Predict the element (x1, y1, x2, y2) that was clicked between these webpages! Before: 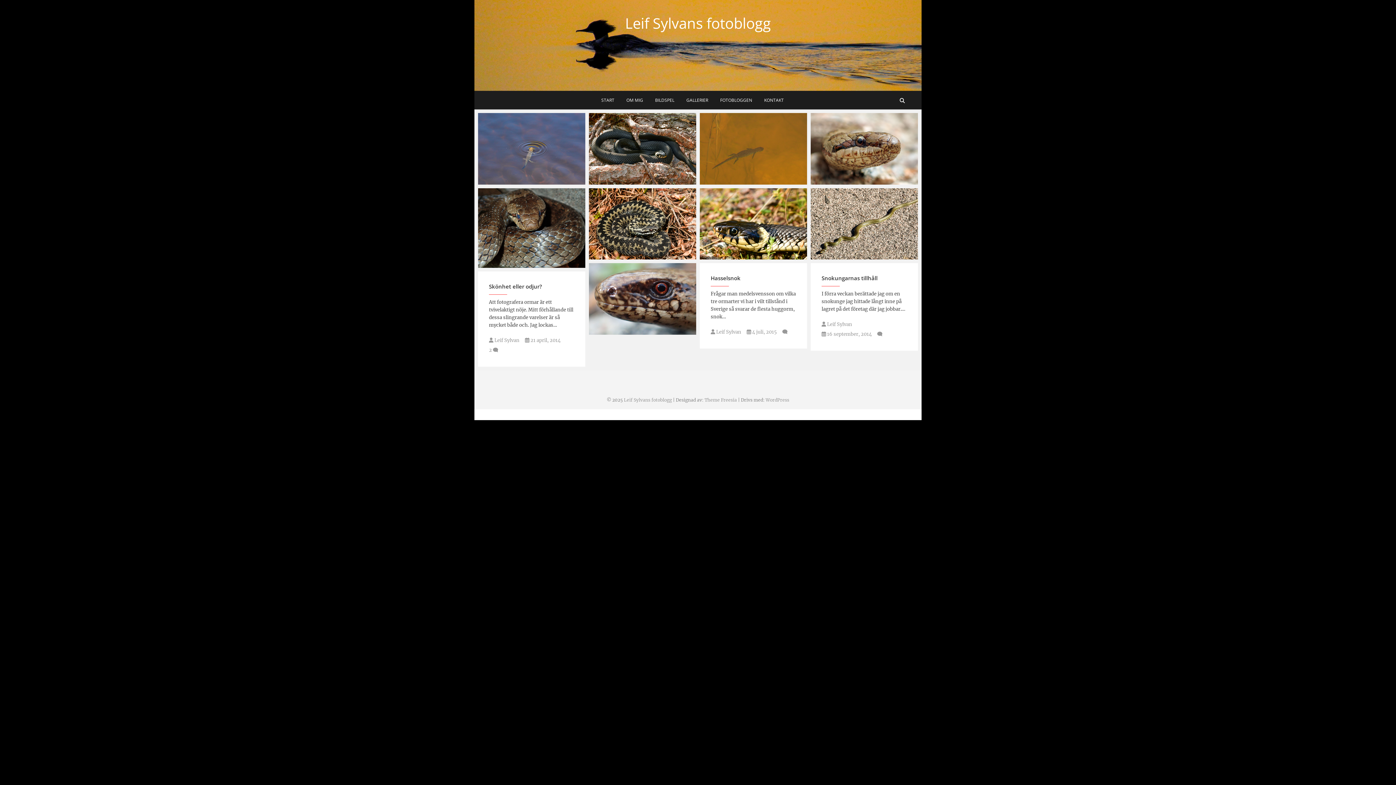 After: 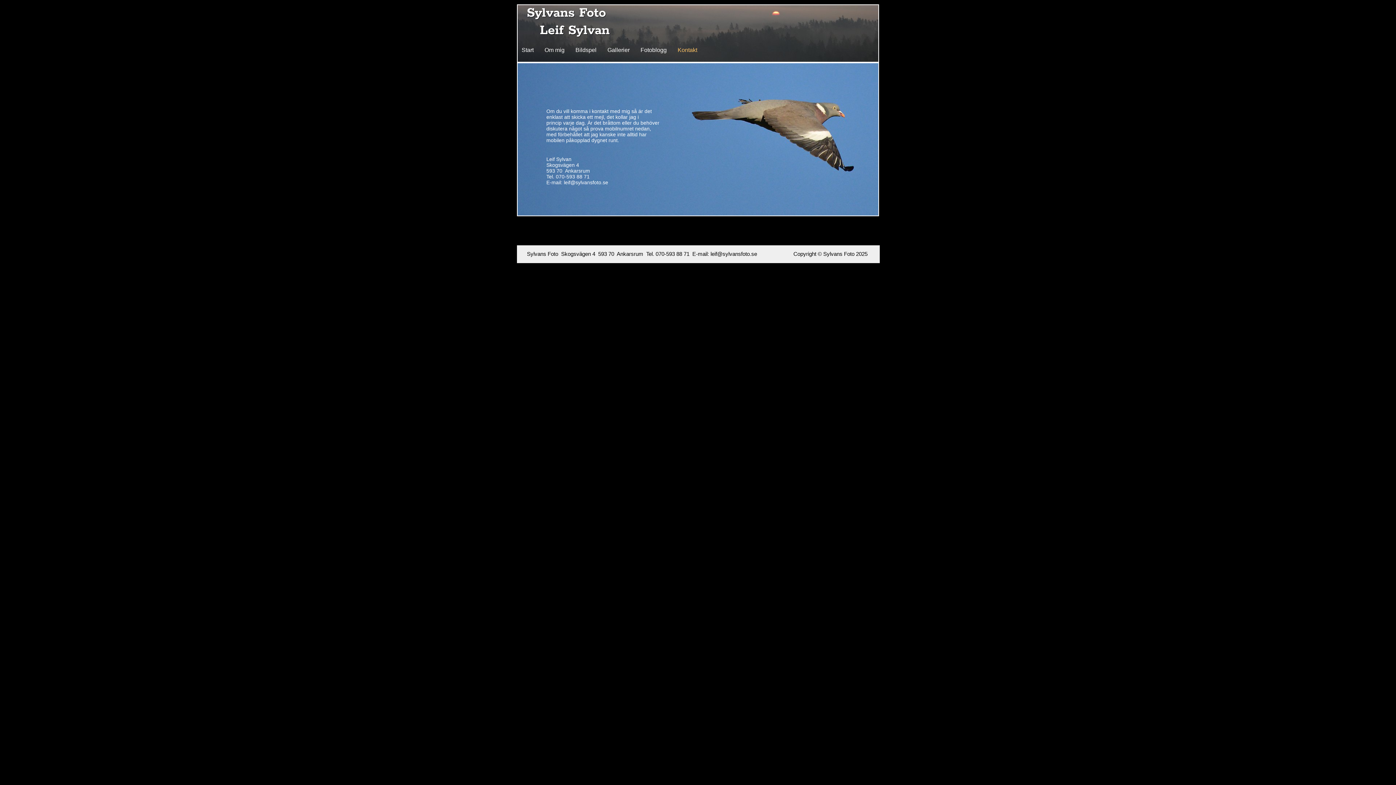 Action: label: KONTAKT bbox: (758, 90, 789, 109)